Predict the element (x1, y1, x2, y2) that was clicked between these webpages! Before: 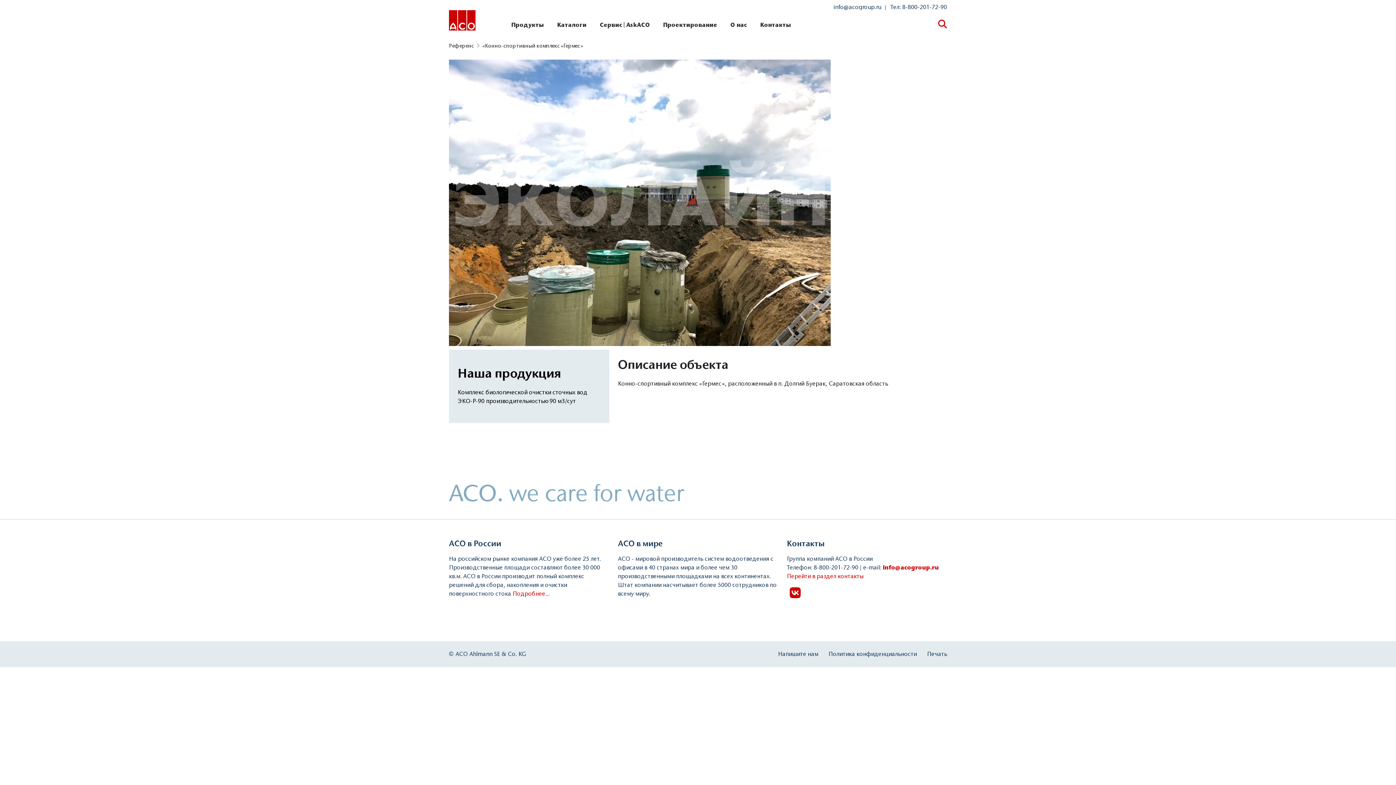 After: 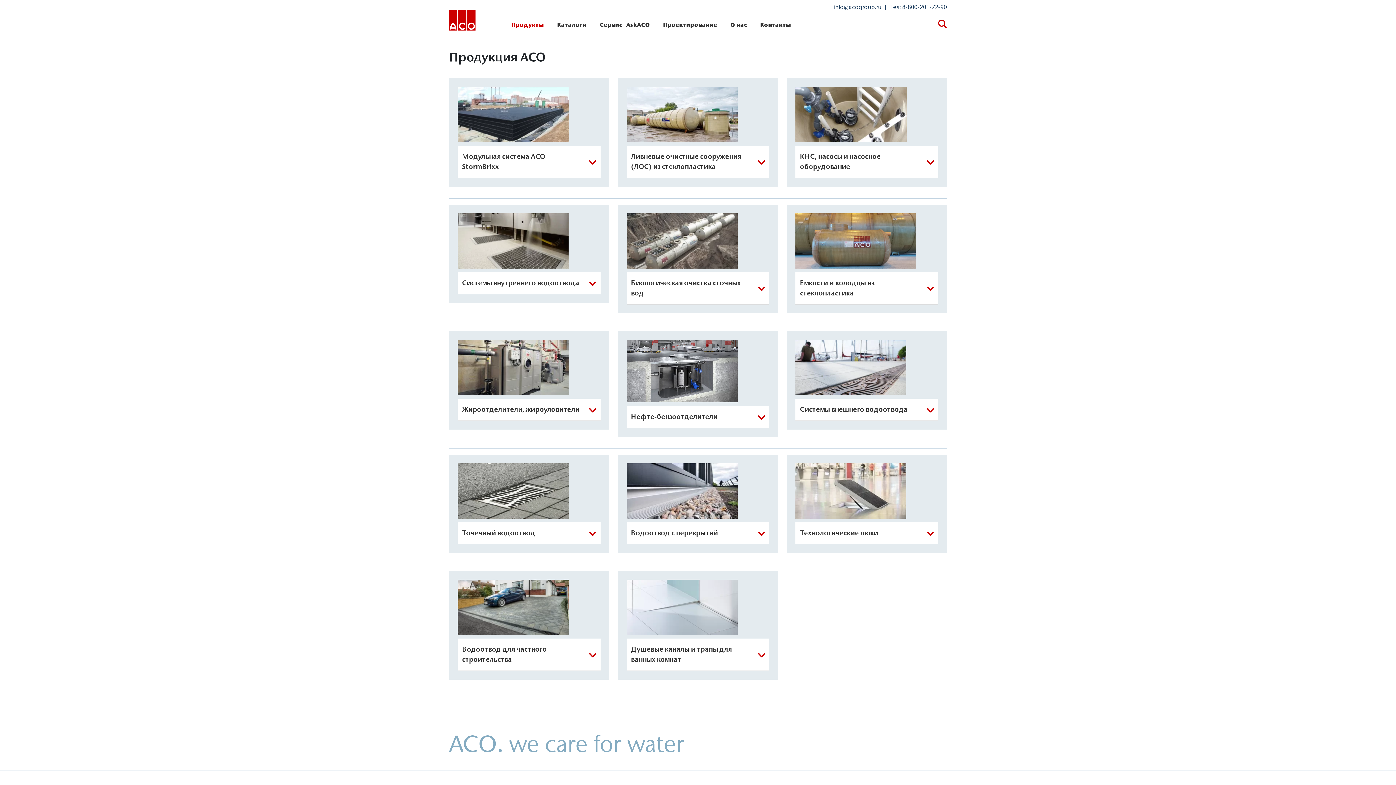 Action: bbox: (504, 18, 550, 32) label: Продукты